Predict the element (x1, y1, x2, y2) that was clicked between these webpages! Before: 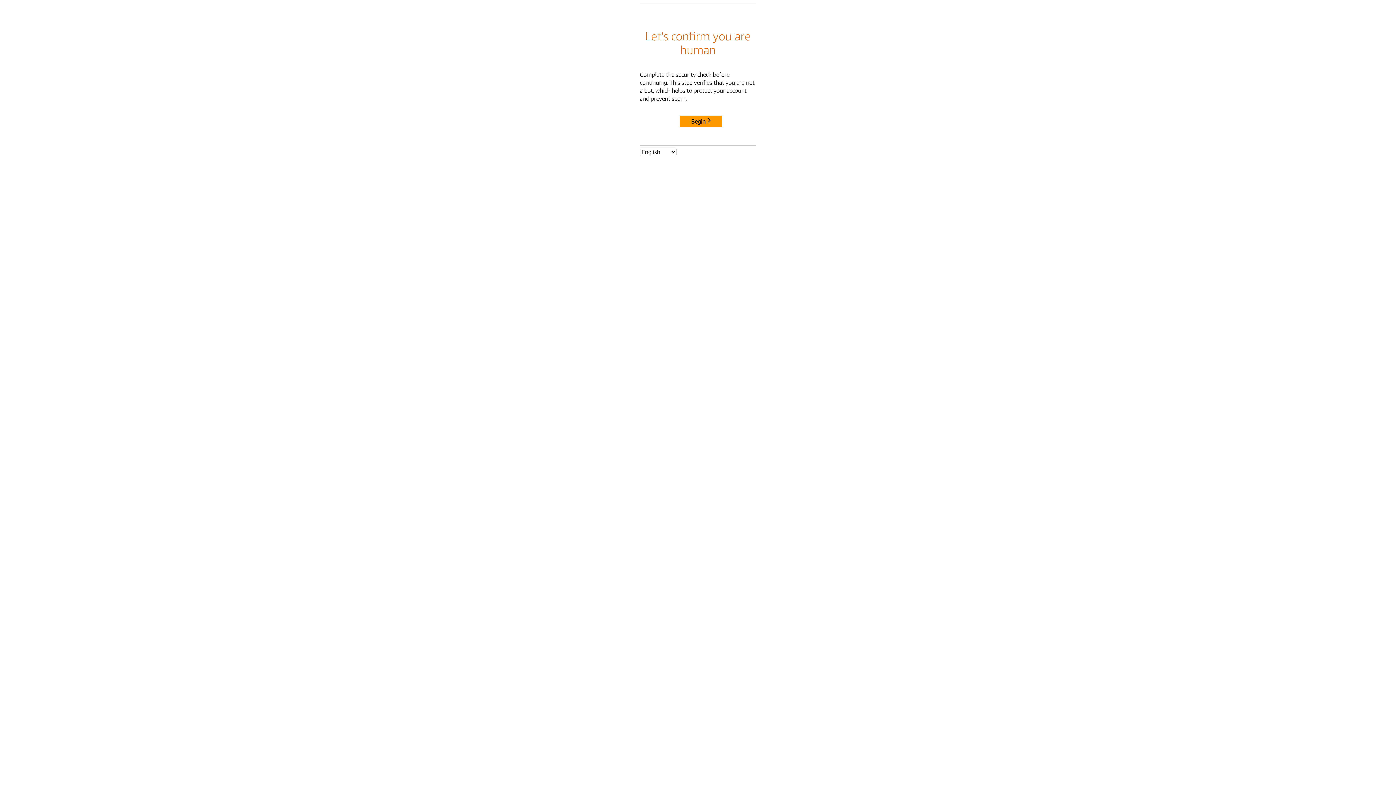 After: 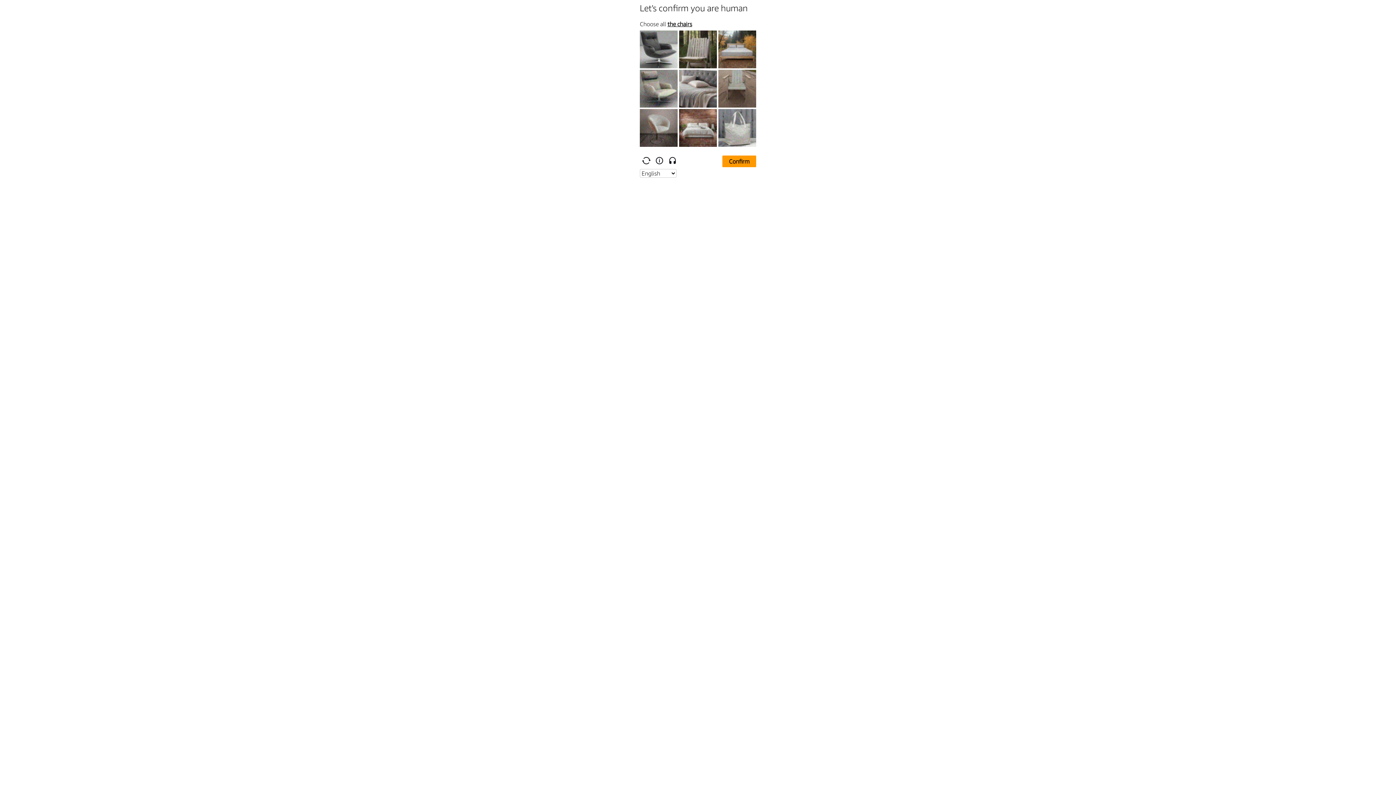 Action: label: Begin bbox: (680, 115, 722, 127)